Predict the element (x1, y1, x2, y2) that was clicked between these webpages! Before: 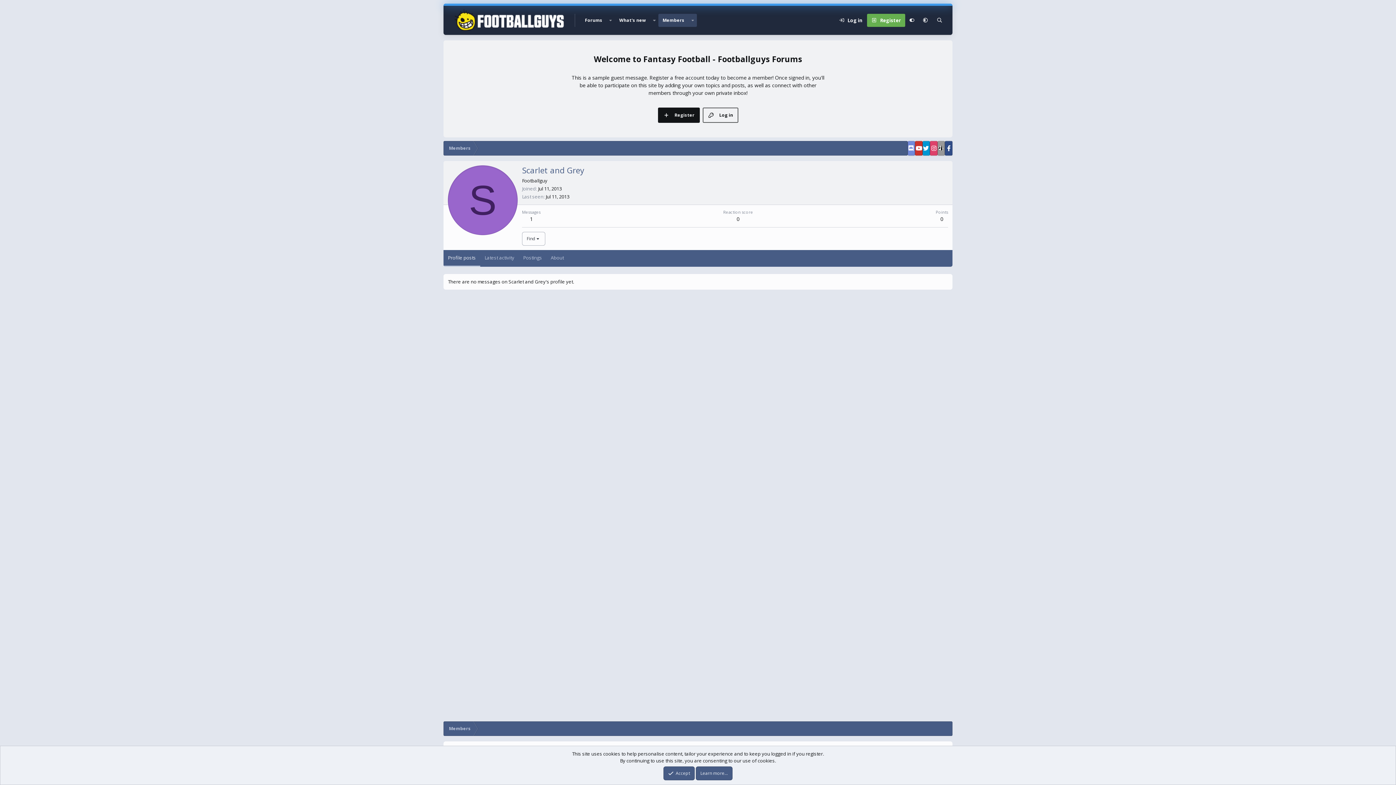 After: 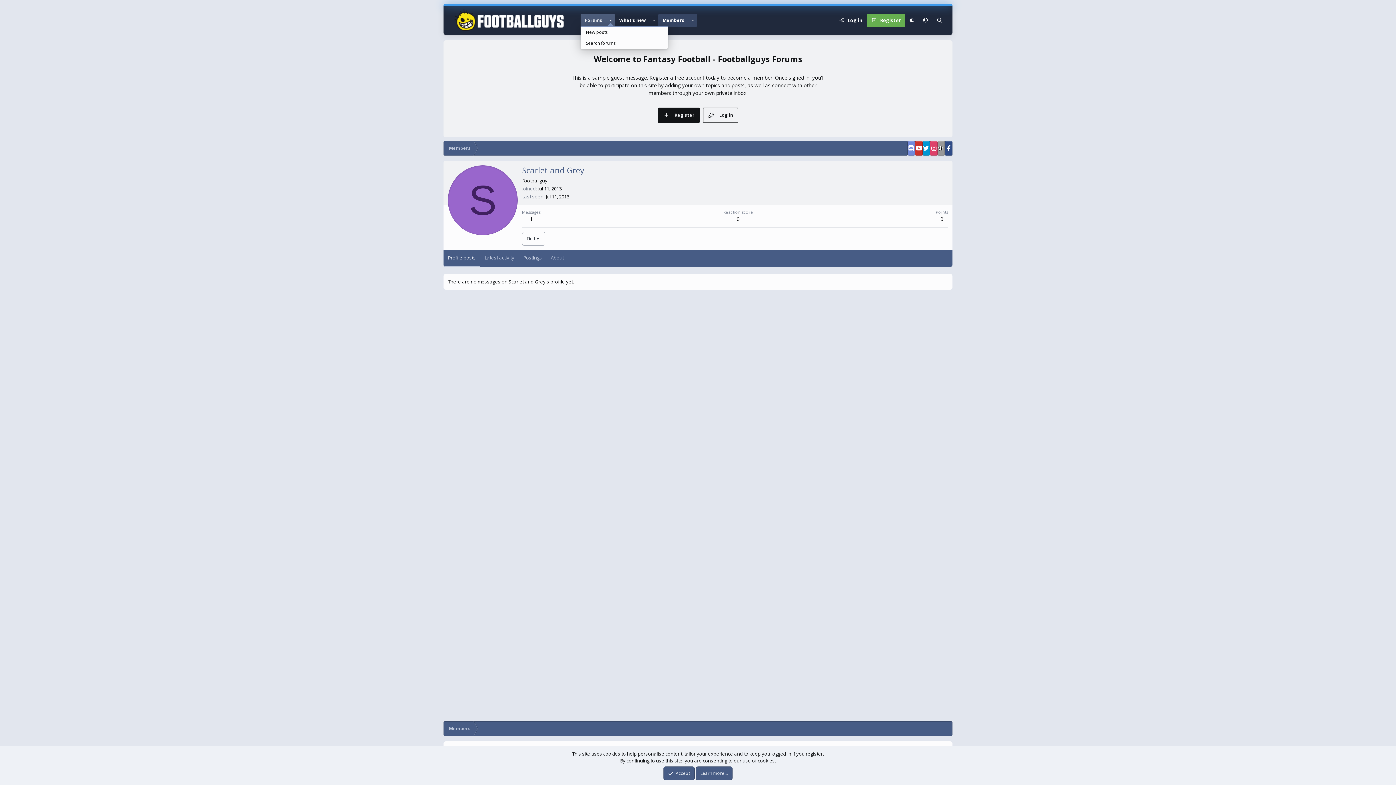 Action: bbox: (606, 13, 615, 26) label: Toggle expanded